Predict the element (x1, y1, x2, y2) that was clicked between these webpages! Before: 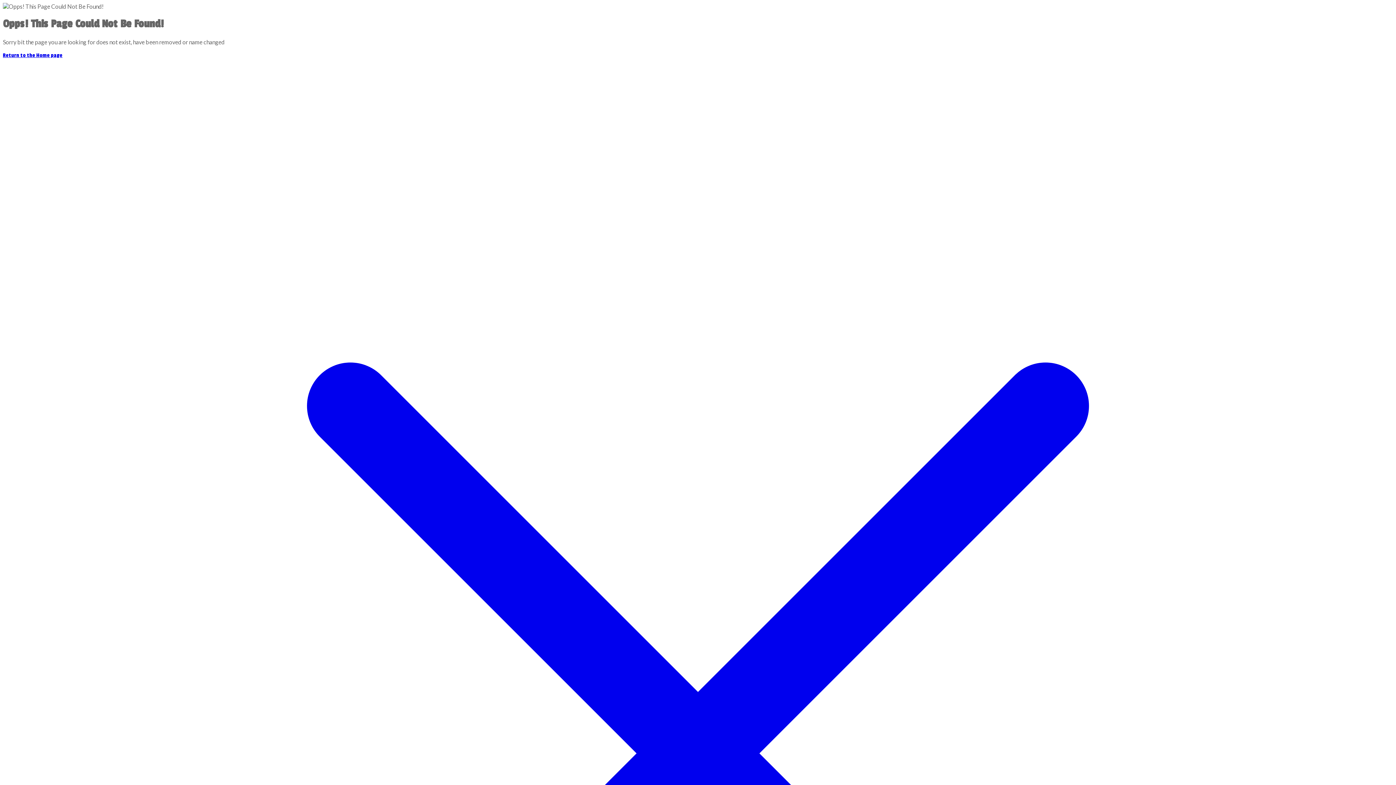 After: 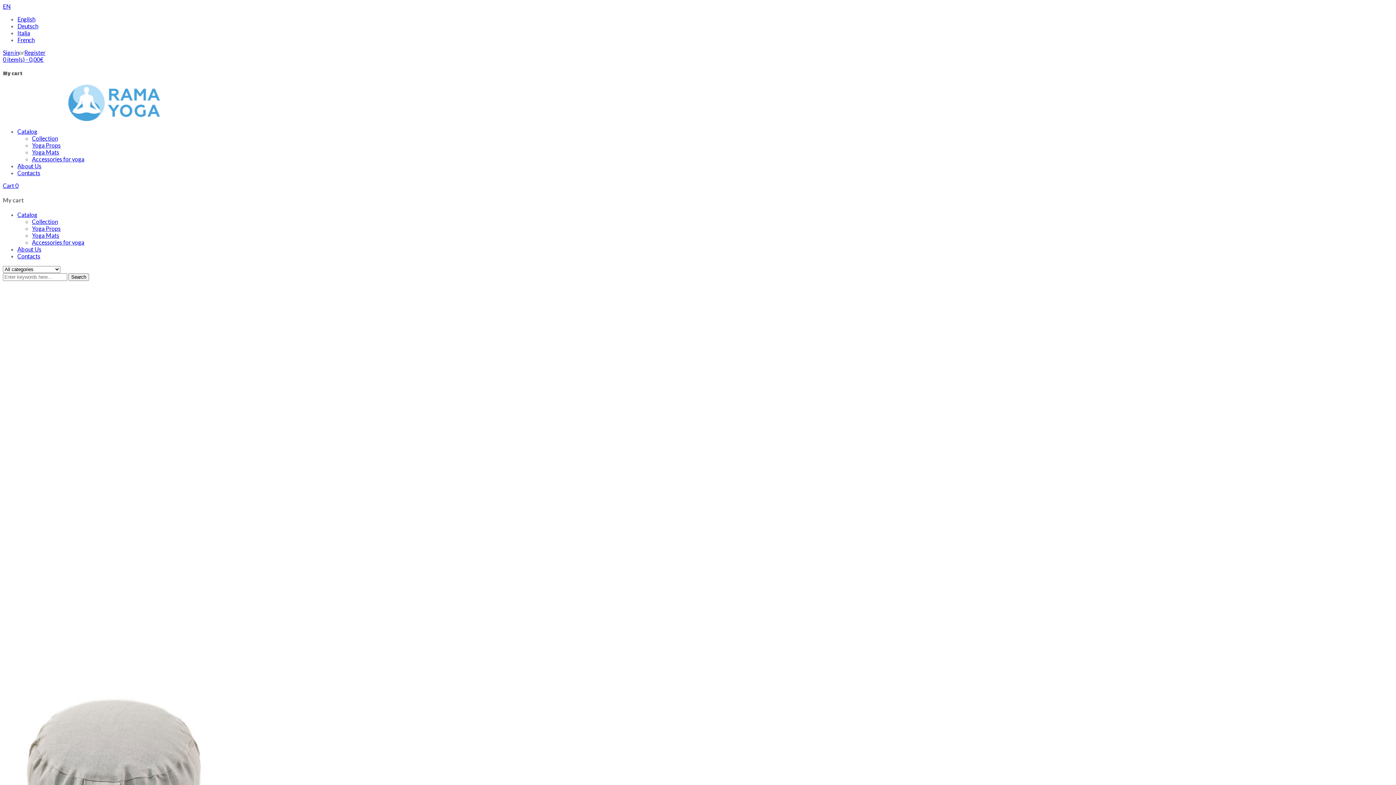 Action: label: Return to the Home page bbox: (2, 52, 62, 58)